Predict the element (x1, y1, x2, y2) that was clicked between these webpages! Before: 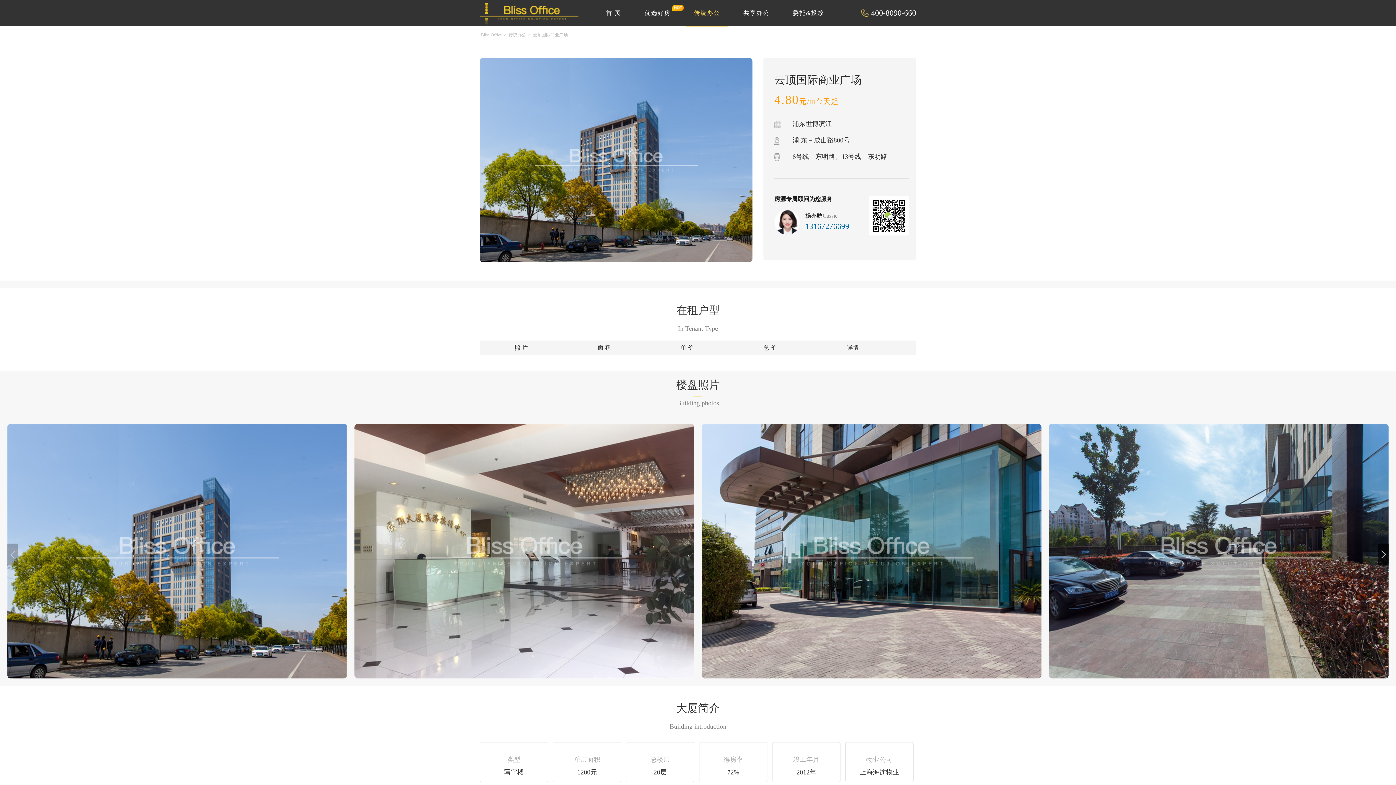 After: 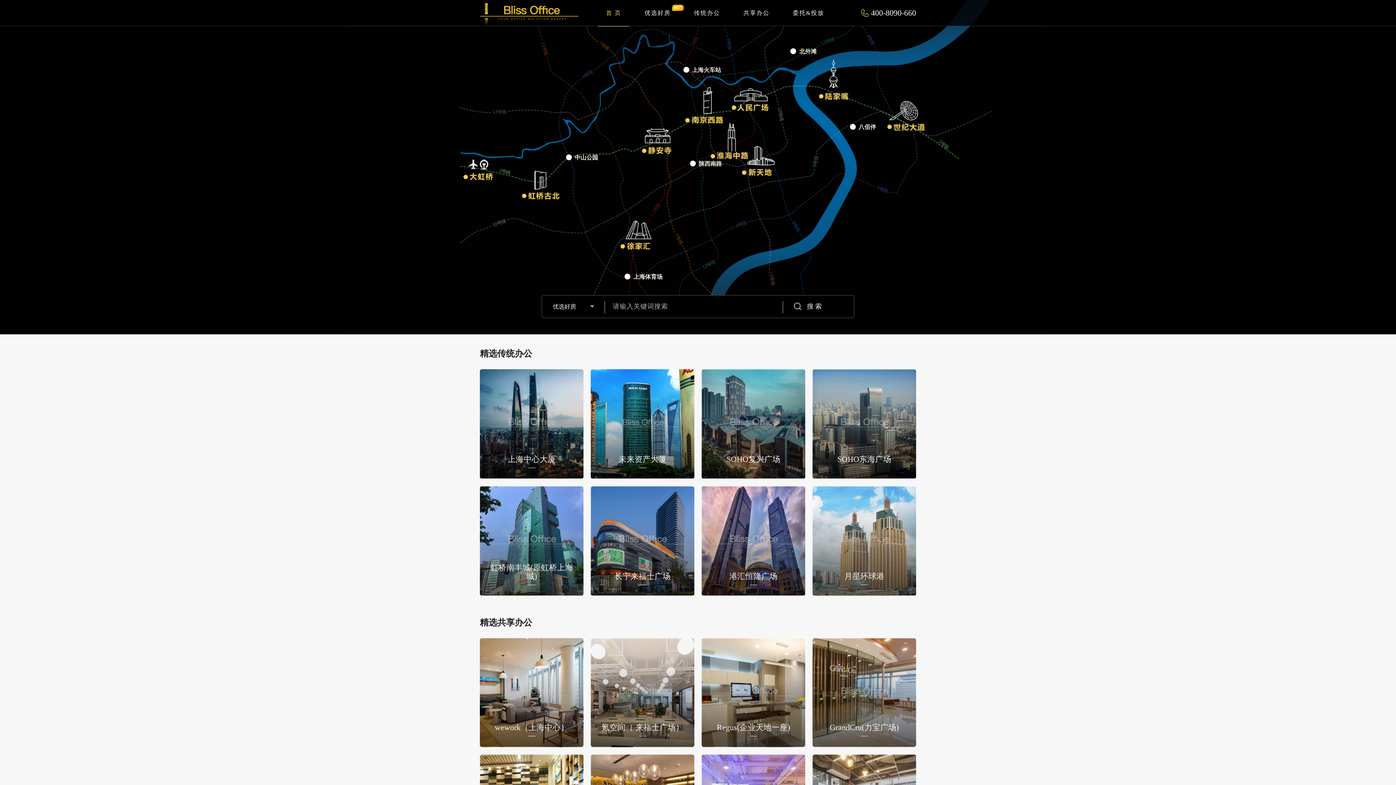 Action: bbox: (480, 9, 578, 16)